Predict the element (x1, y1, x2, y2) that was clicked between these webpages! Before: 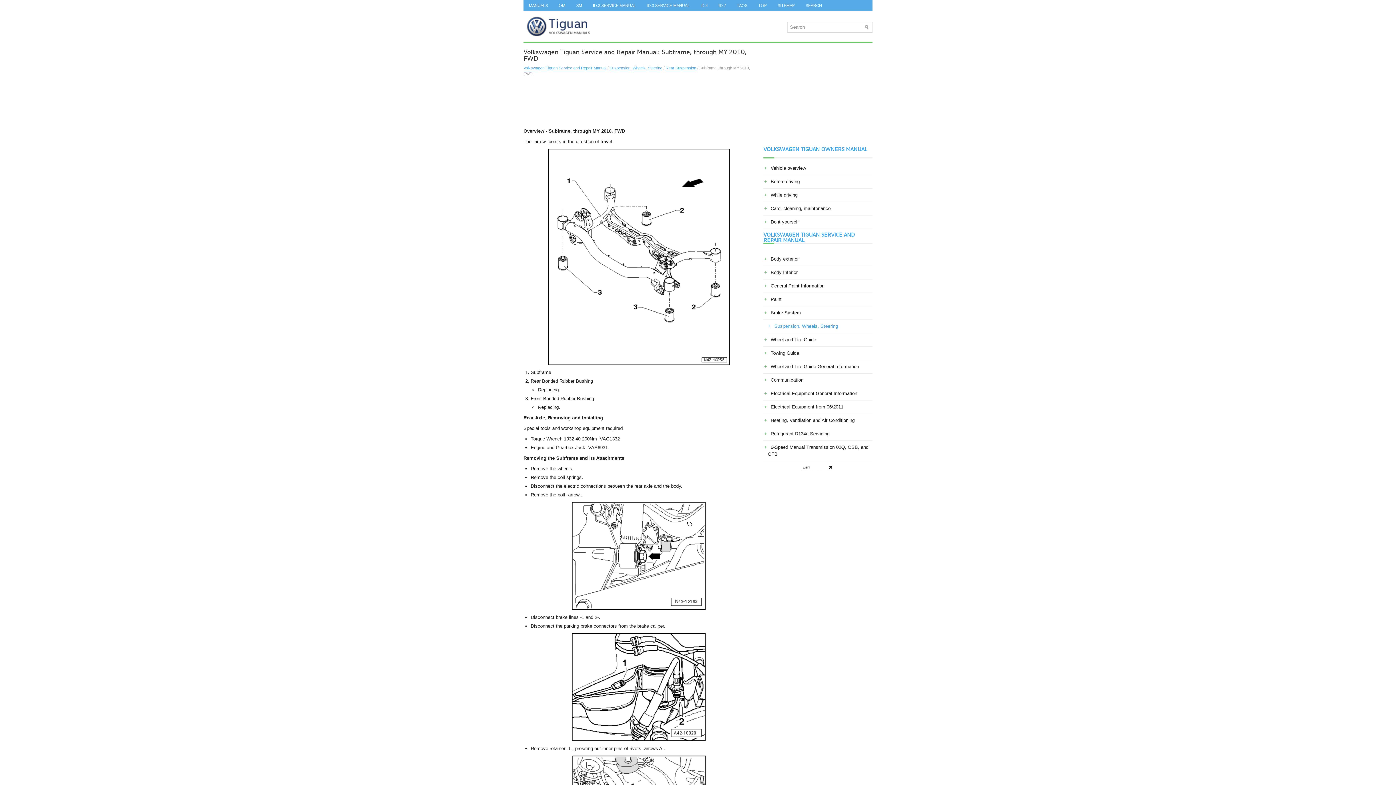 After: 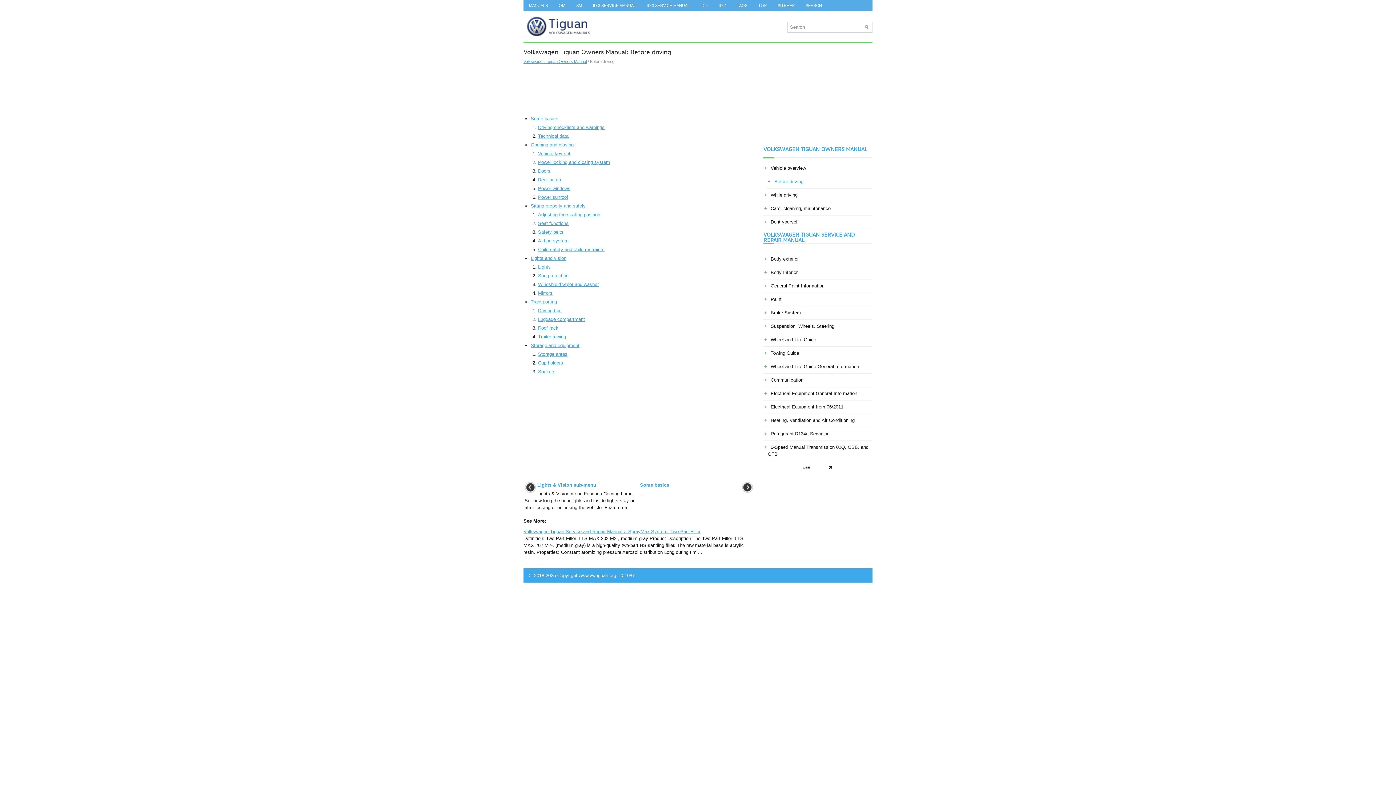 Action: label: Before driving bbox: (770, 178, 800, 184)